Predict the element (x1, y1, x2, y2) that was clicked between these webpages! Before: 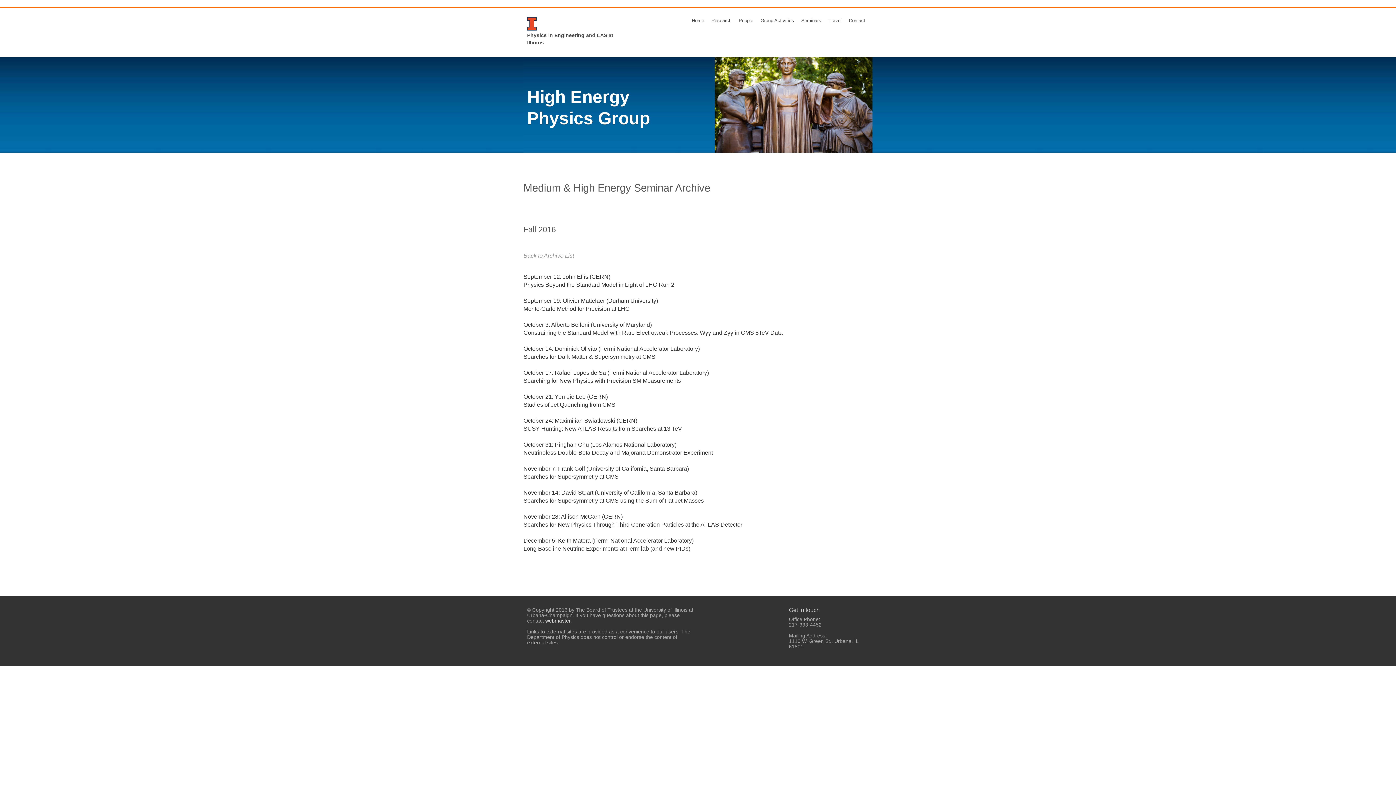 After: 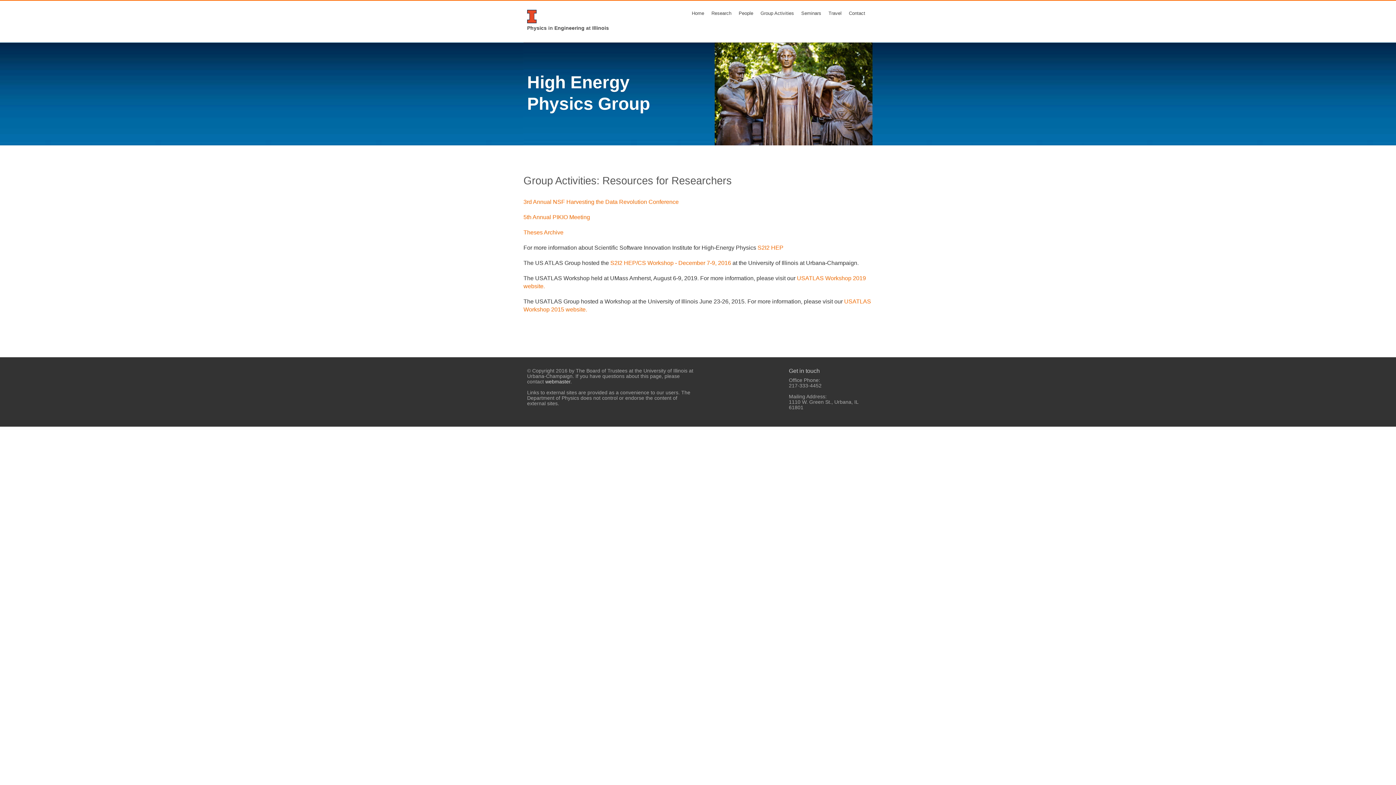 Action: label: Group Activities bbox: (760, 17, 794, 23)